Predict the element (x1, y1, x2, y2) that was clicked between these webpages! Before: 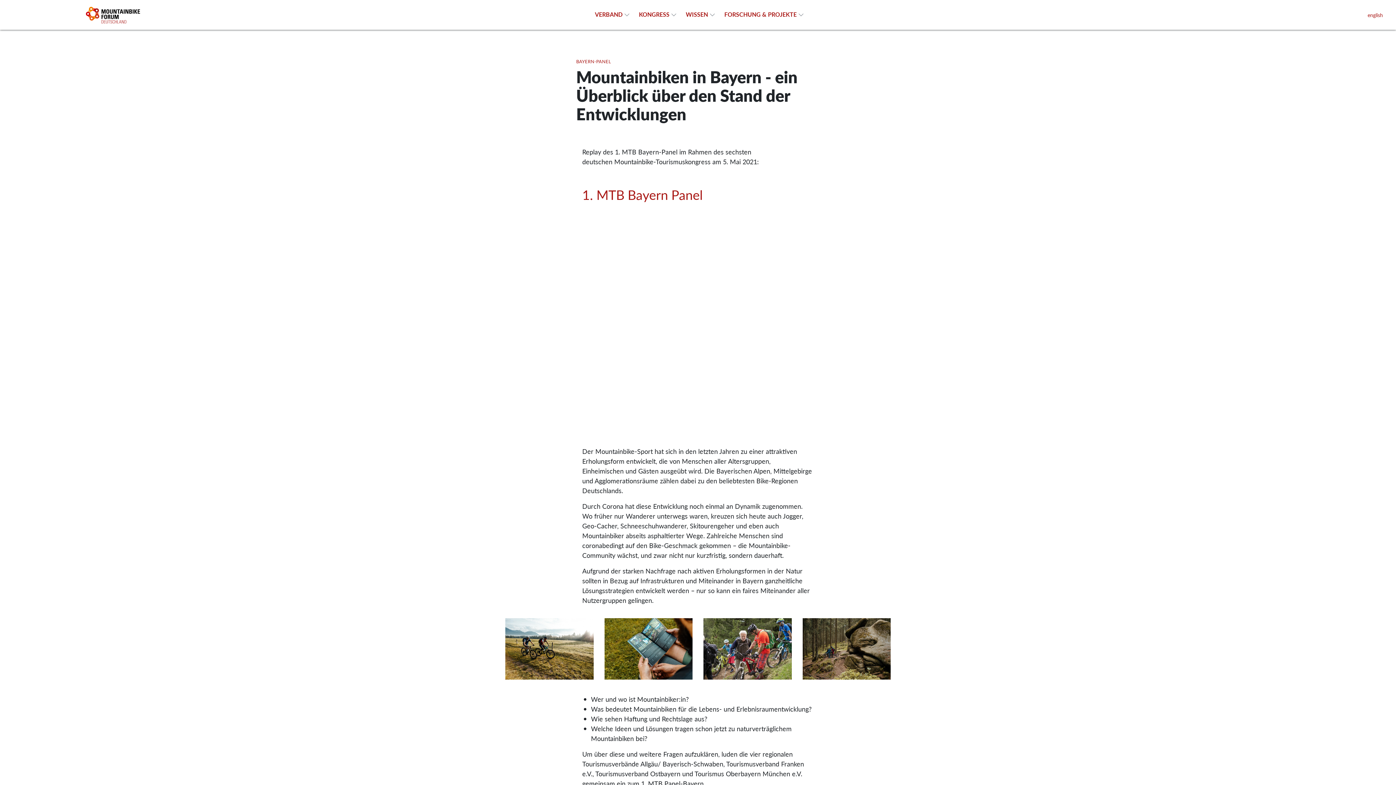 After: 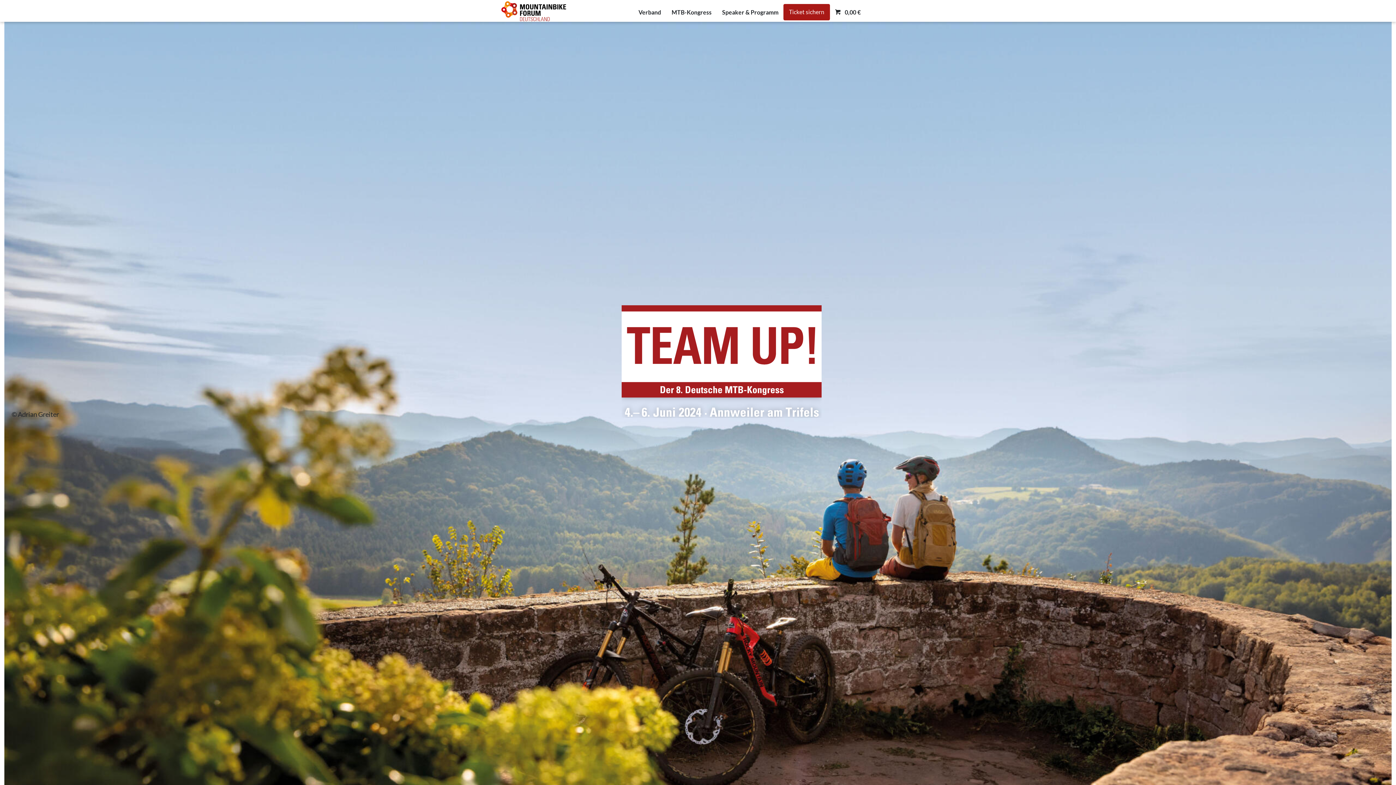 Action: bbox: (633, 5, 675, 23) label: KONGRESS